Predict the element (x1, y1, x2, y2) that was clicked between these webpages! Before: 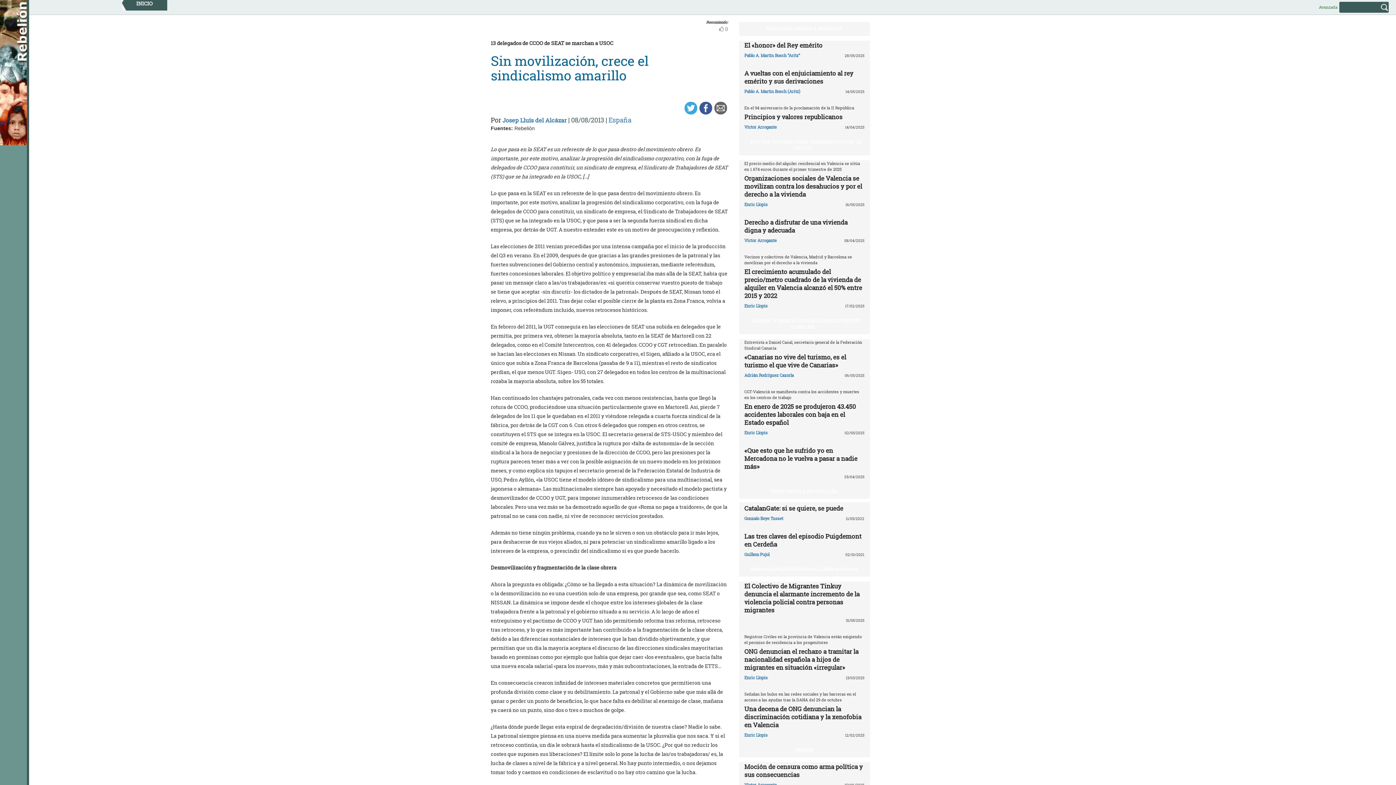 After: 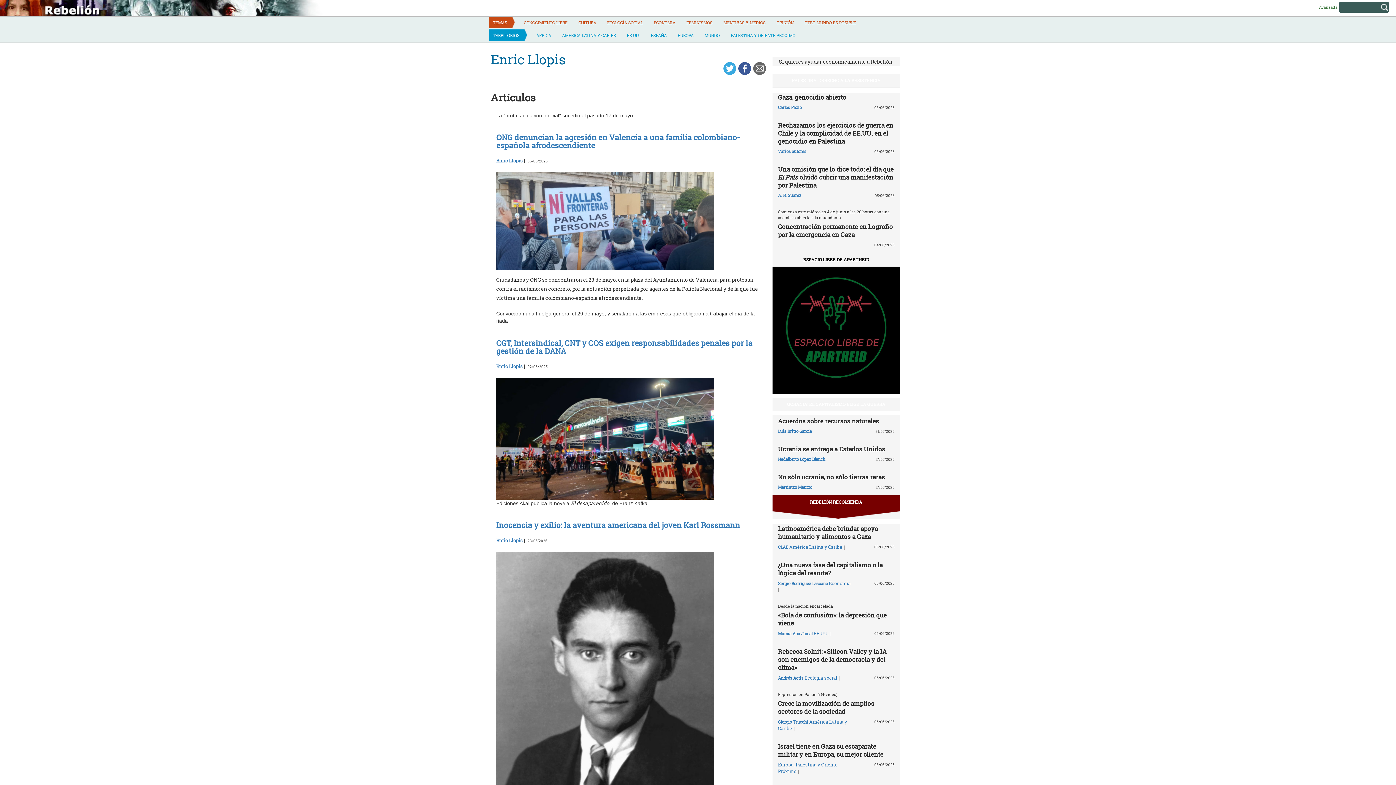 Action: label: Enric Llopis bbox: (744, 732, 767, 738)